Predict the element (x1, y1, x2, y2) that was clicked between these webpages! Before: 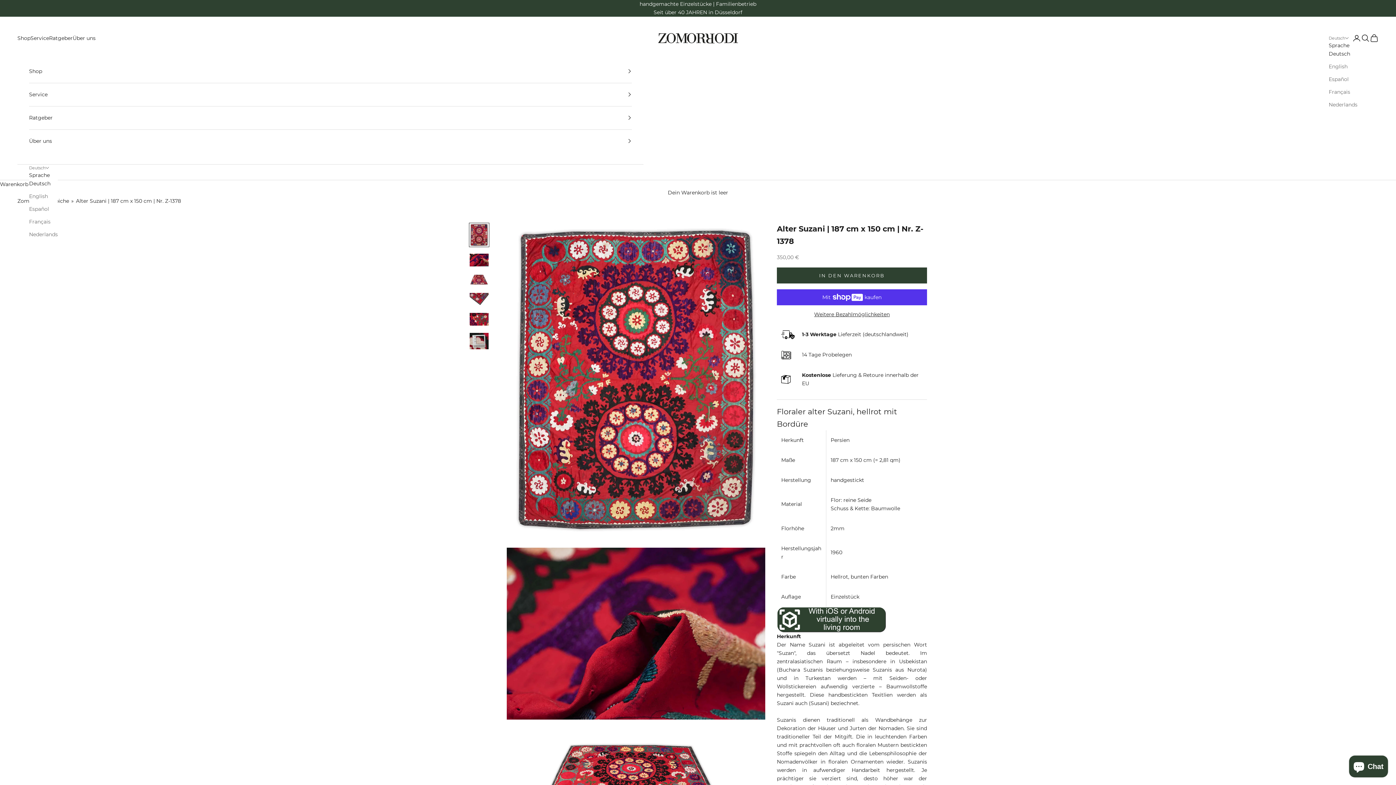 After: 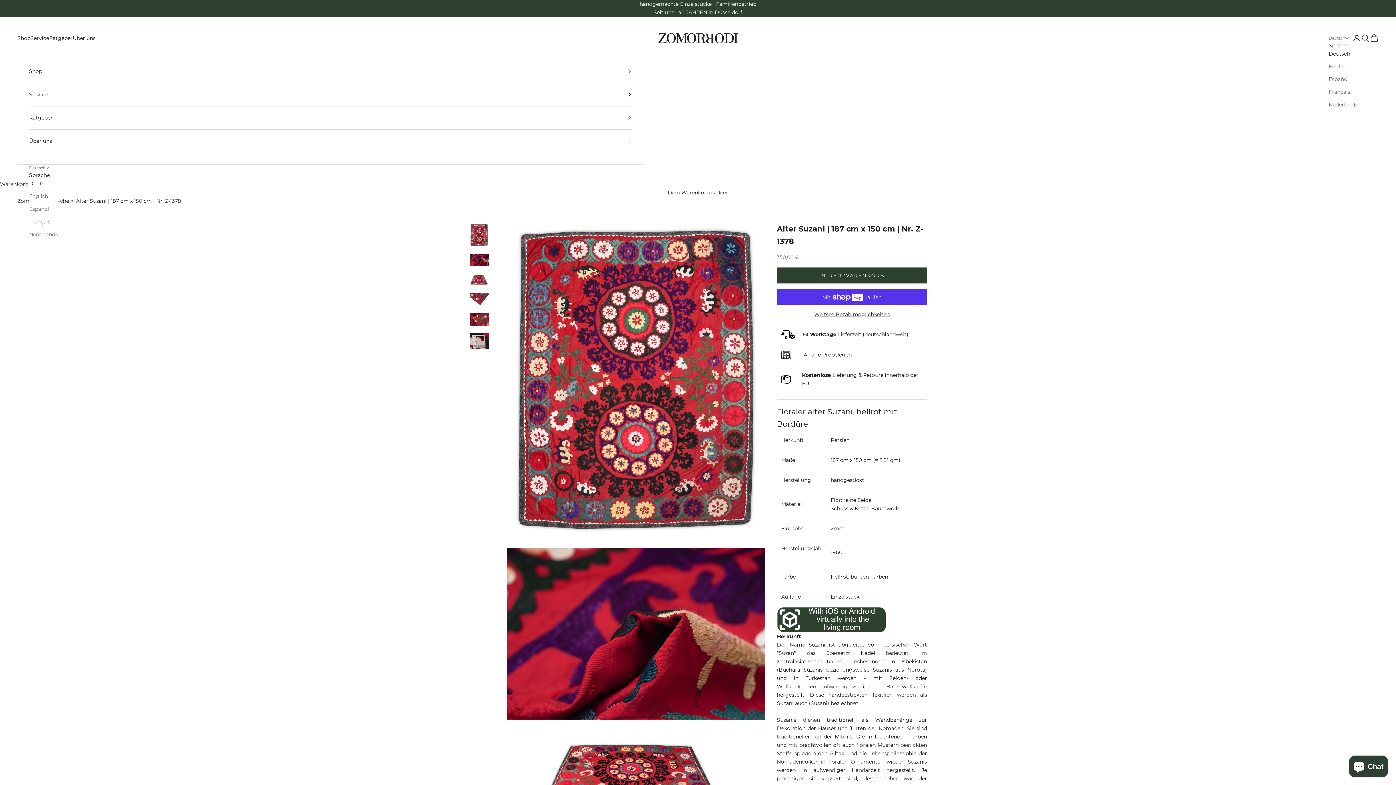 Action: label: Deutsch bbox: (29, 179, 57, 187)